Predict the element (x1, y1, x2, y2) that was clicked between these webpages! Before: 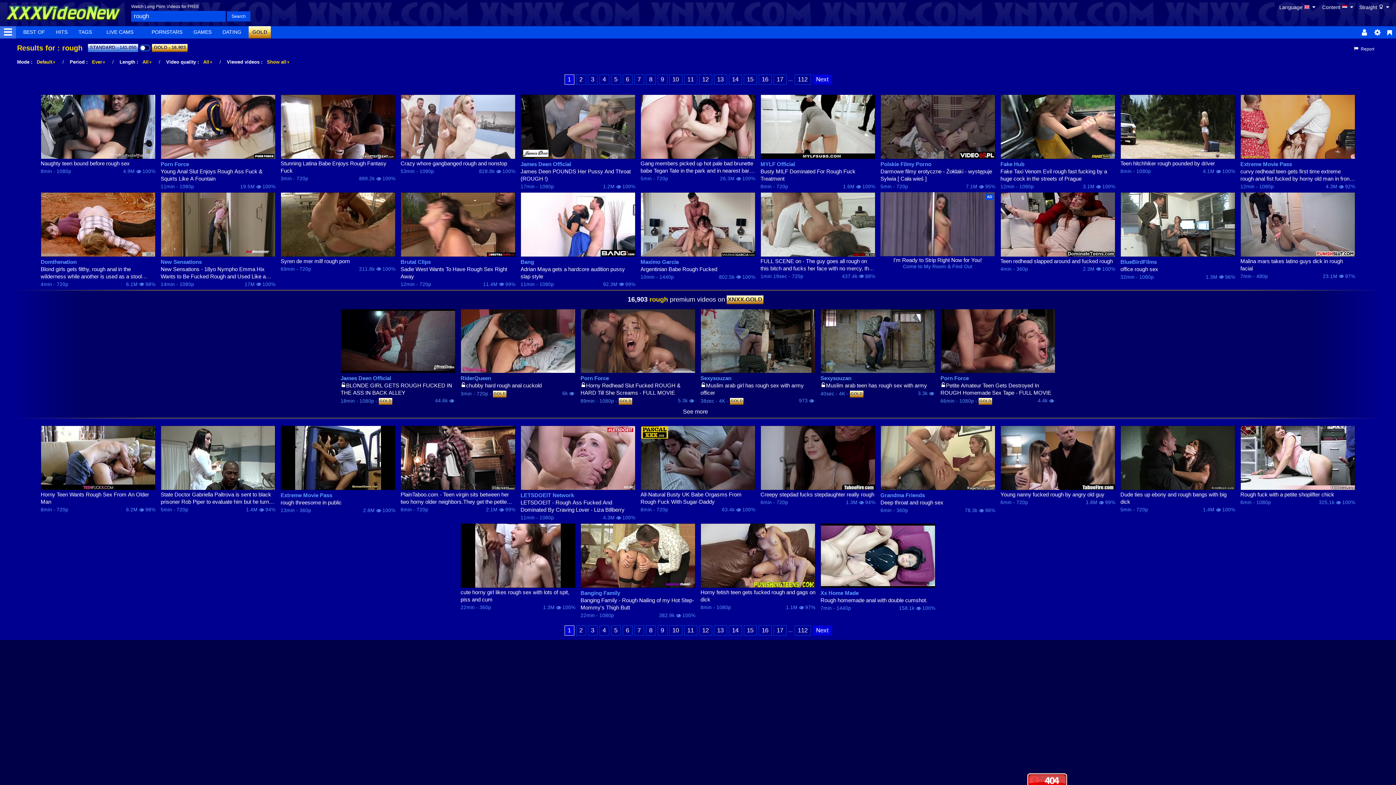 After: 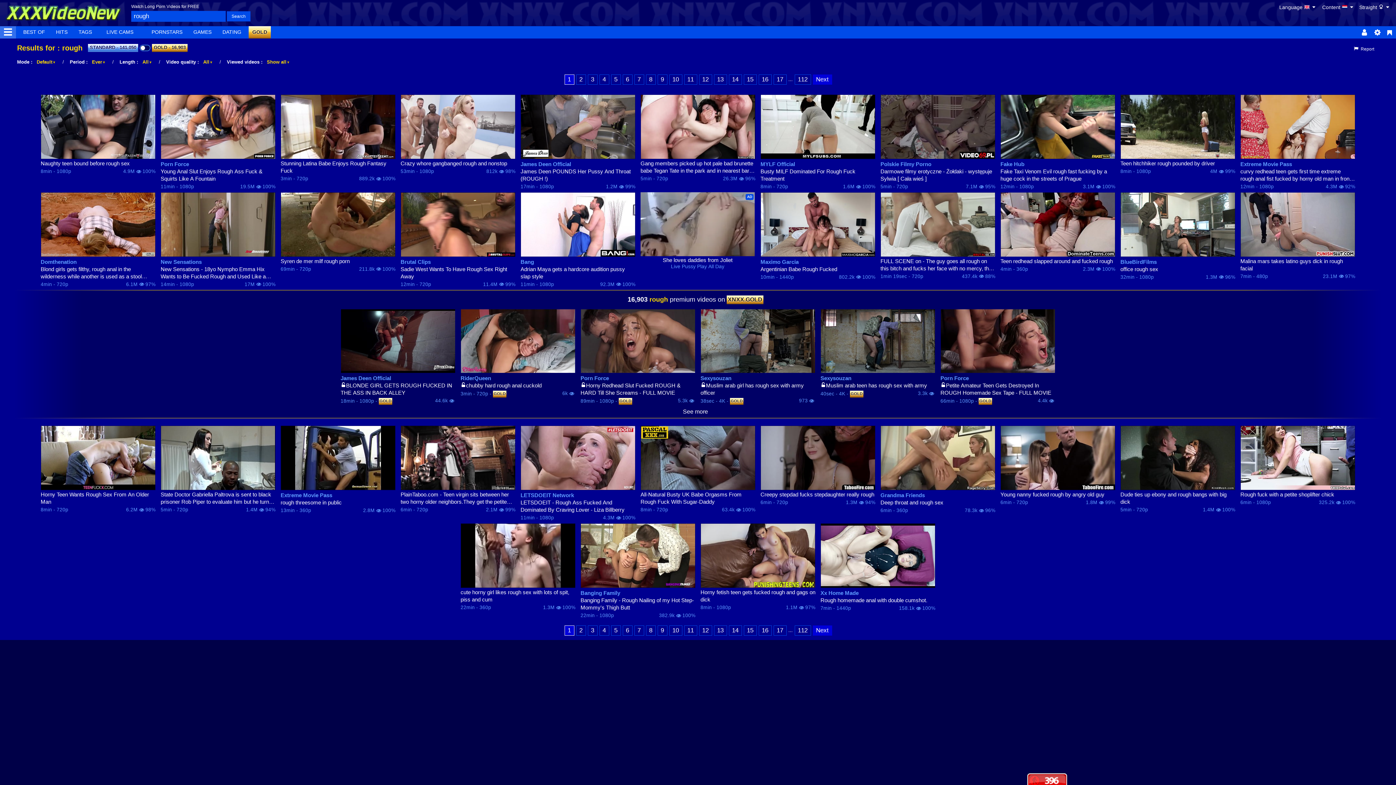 Action: label: 1 bbox: (564, 74, 574, 84)